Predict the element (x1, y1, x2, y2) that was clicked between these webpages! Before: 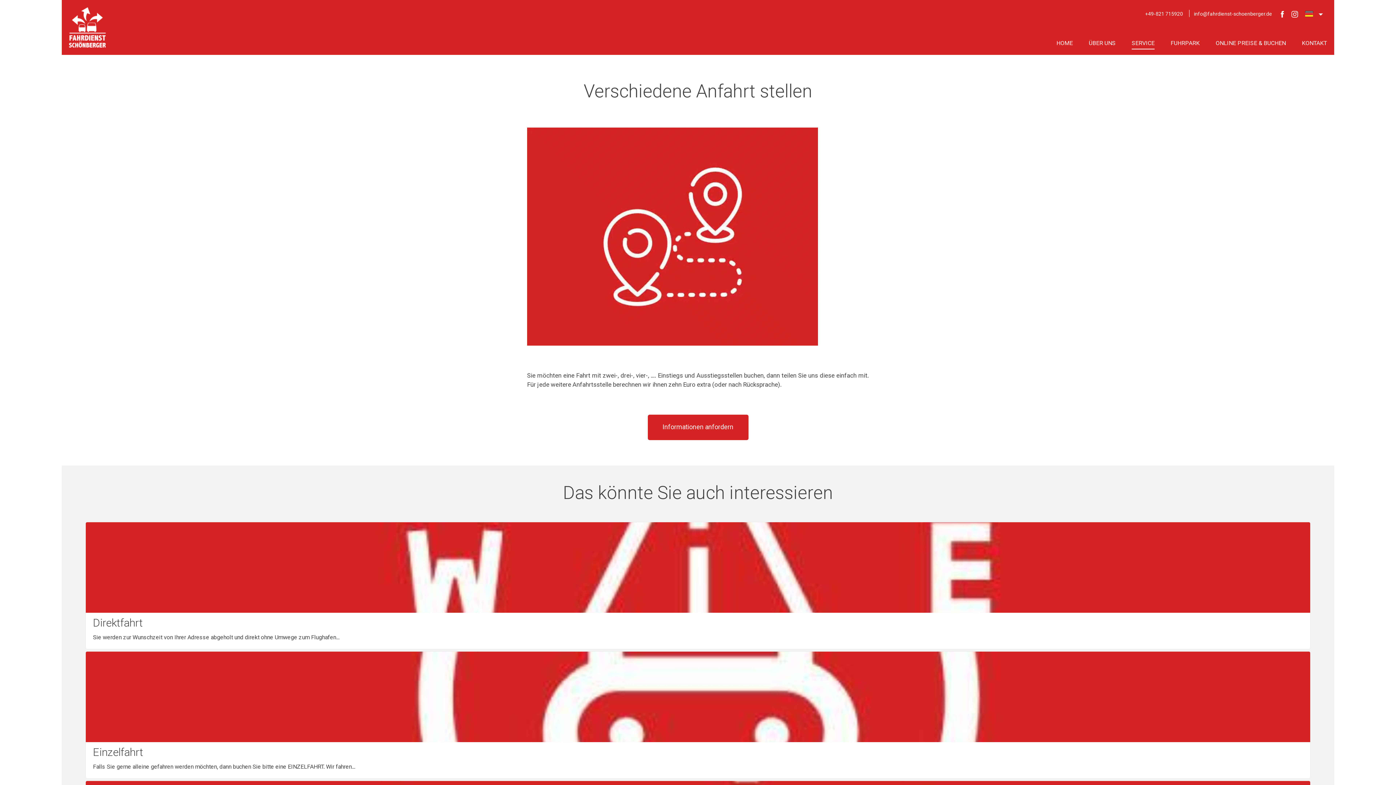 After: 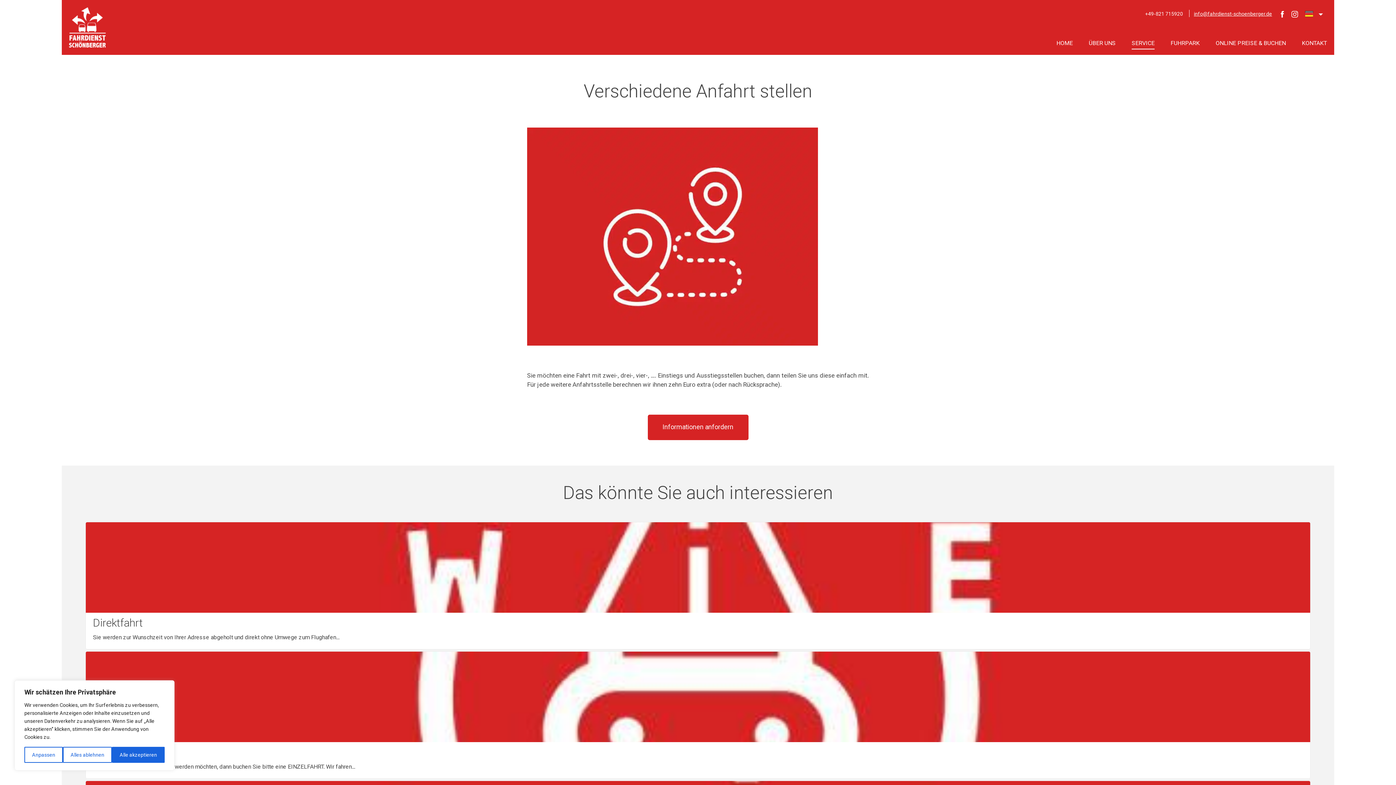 Action: bbox: (1194, 10, 1272, 16) label: info@fahrdienst-schoenberger.de